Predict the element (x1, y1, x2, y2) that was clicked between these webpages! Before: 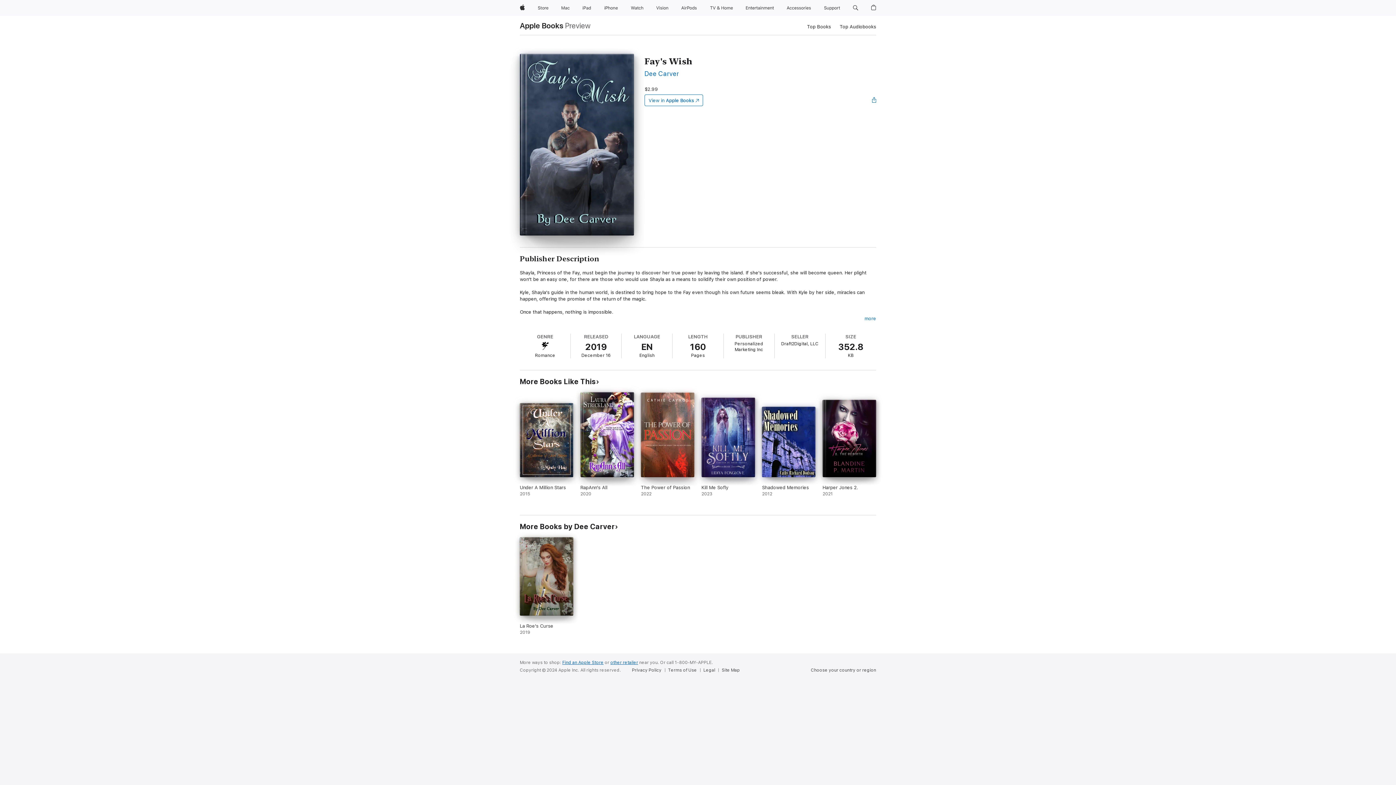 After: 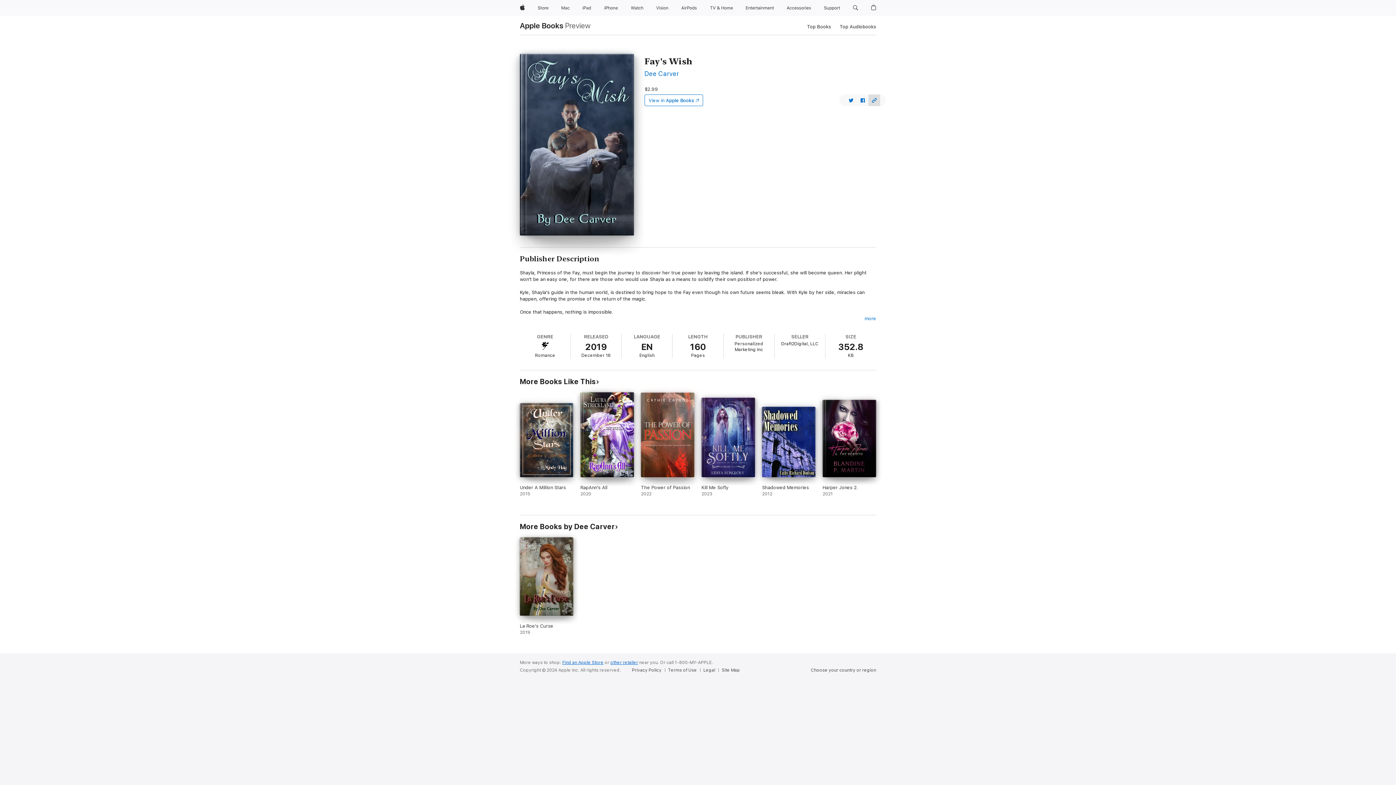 Action: bbox: (865, 91, 883, 109) label: Open sharing menu